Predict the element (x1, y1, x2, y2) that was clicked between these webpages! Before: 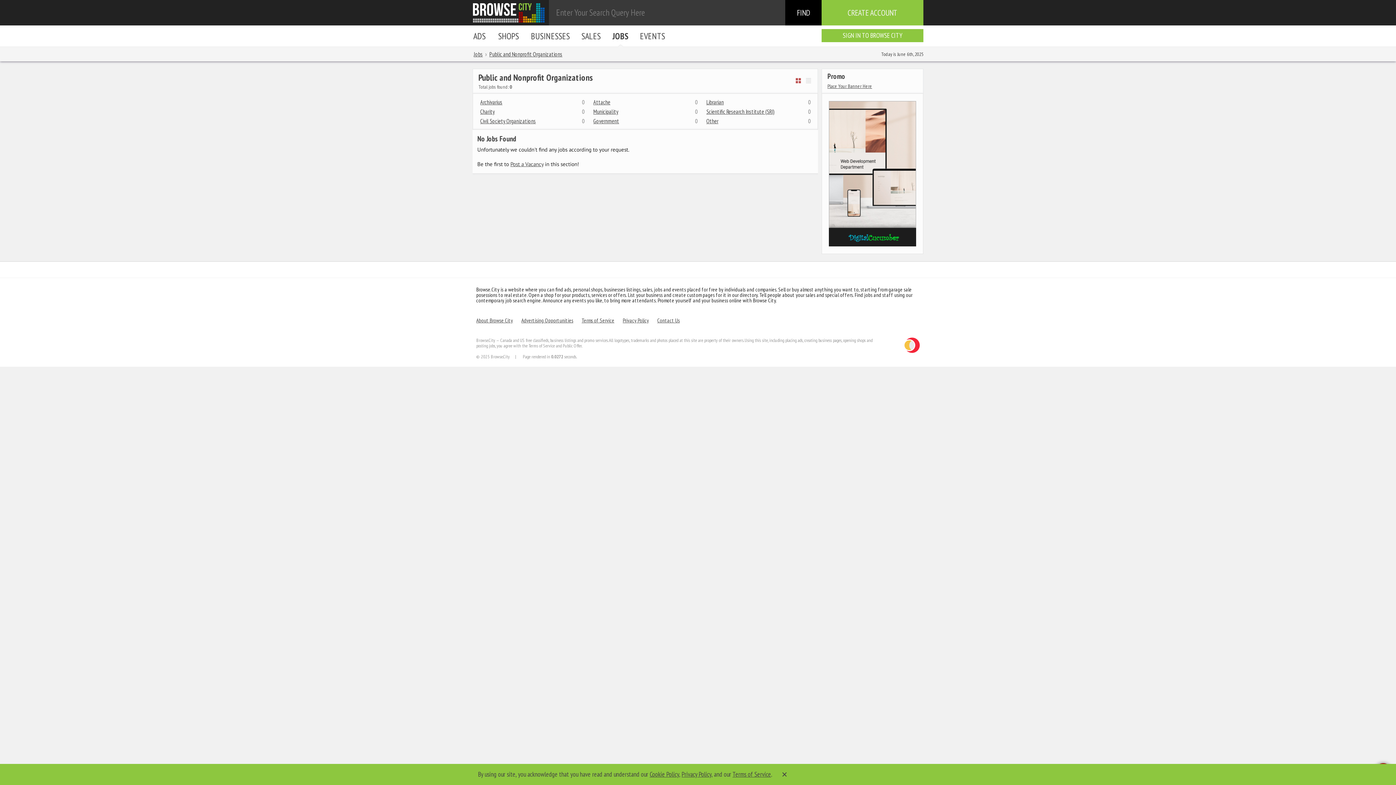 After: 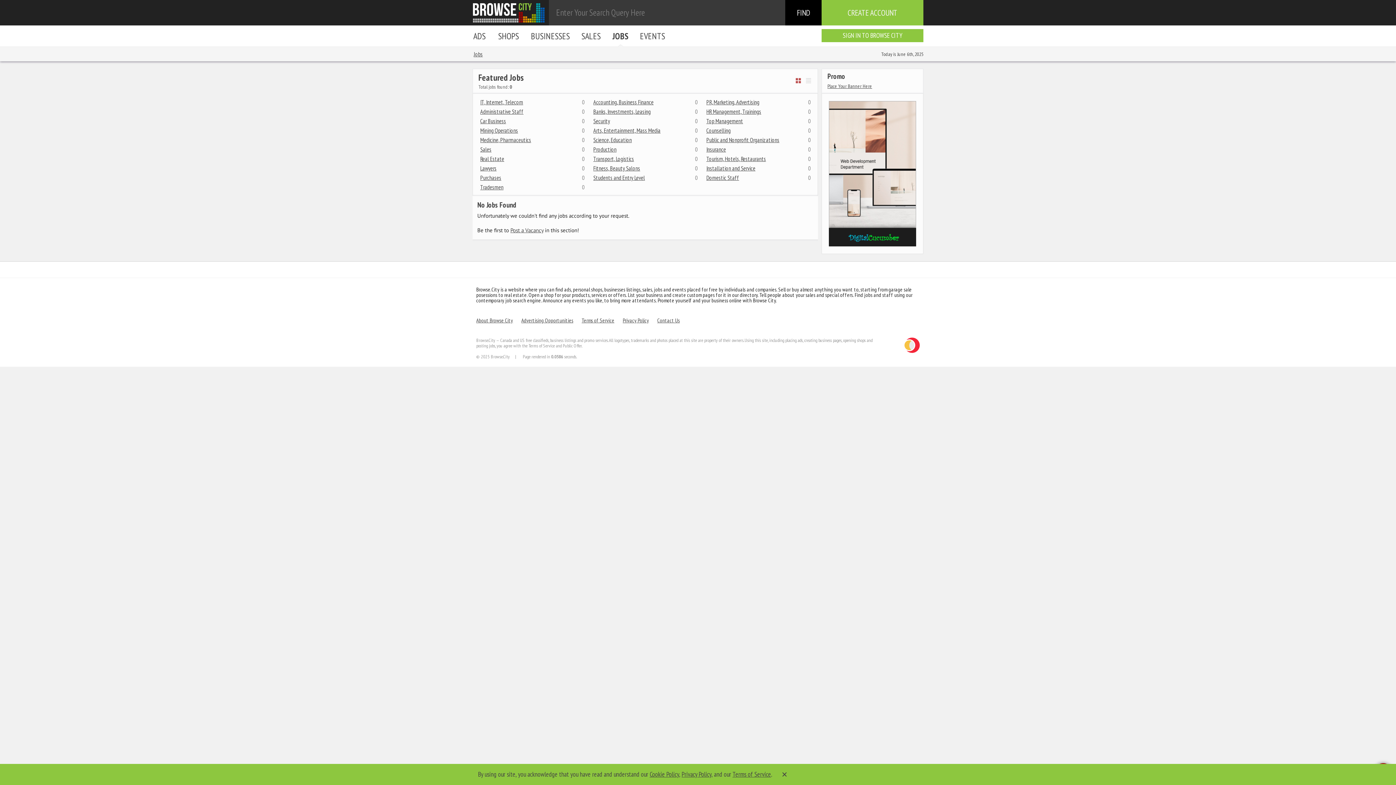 Action: label: JOBS bbox: (612, 30, 628, 41)